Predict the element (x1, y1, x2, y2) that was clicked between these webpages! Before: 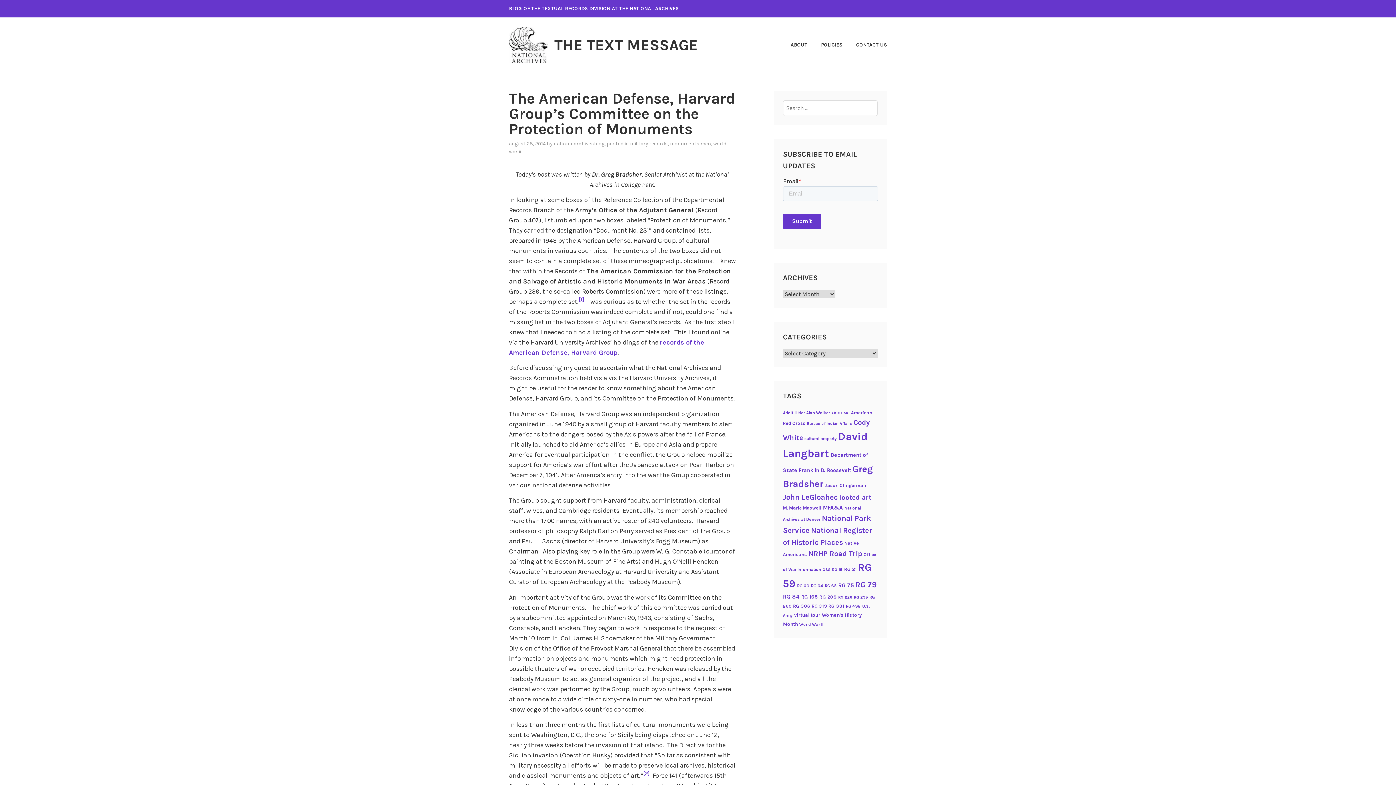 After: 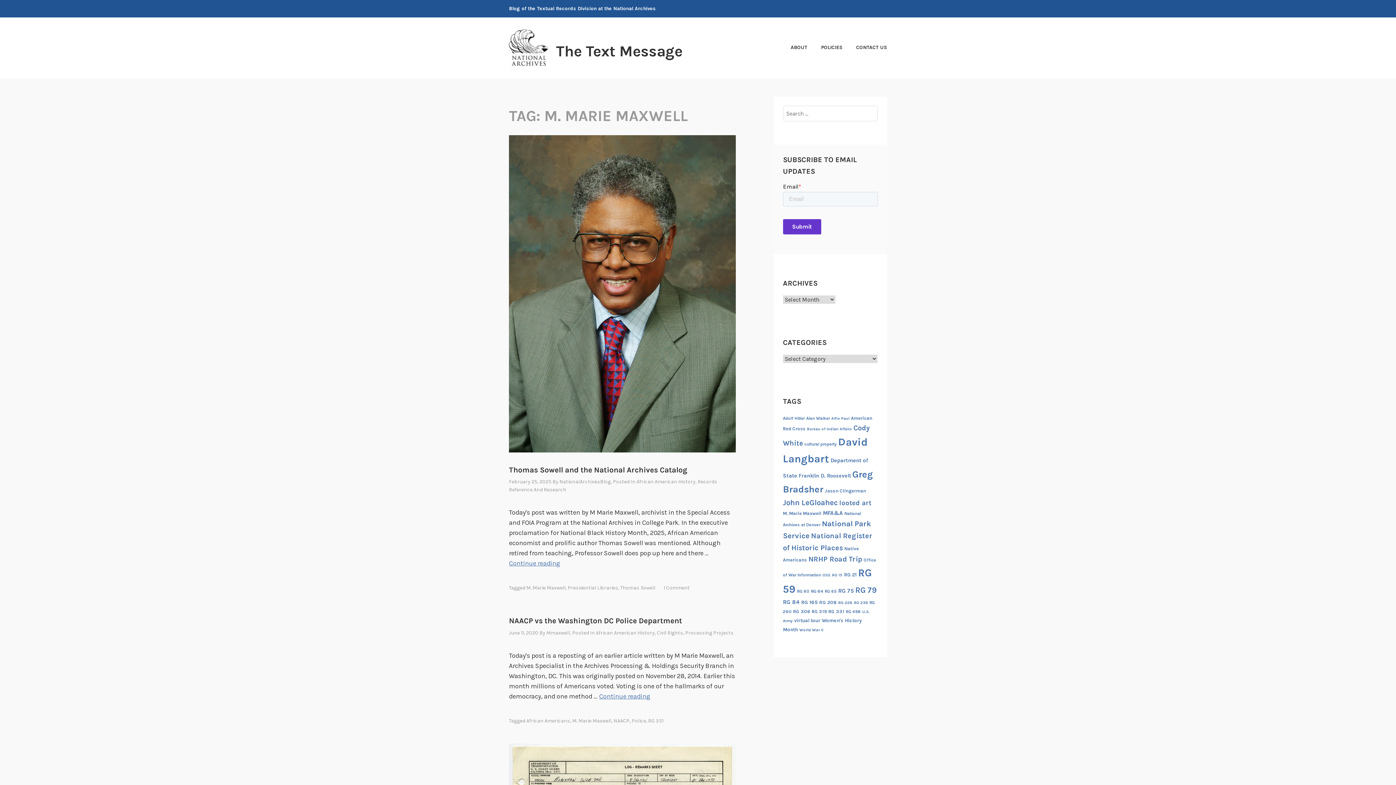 Action: bbox: (783, 505, 821, 510) label: M. Marie Maxwell (17 items)